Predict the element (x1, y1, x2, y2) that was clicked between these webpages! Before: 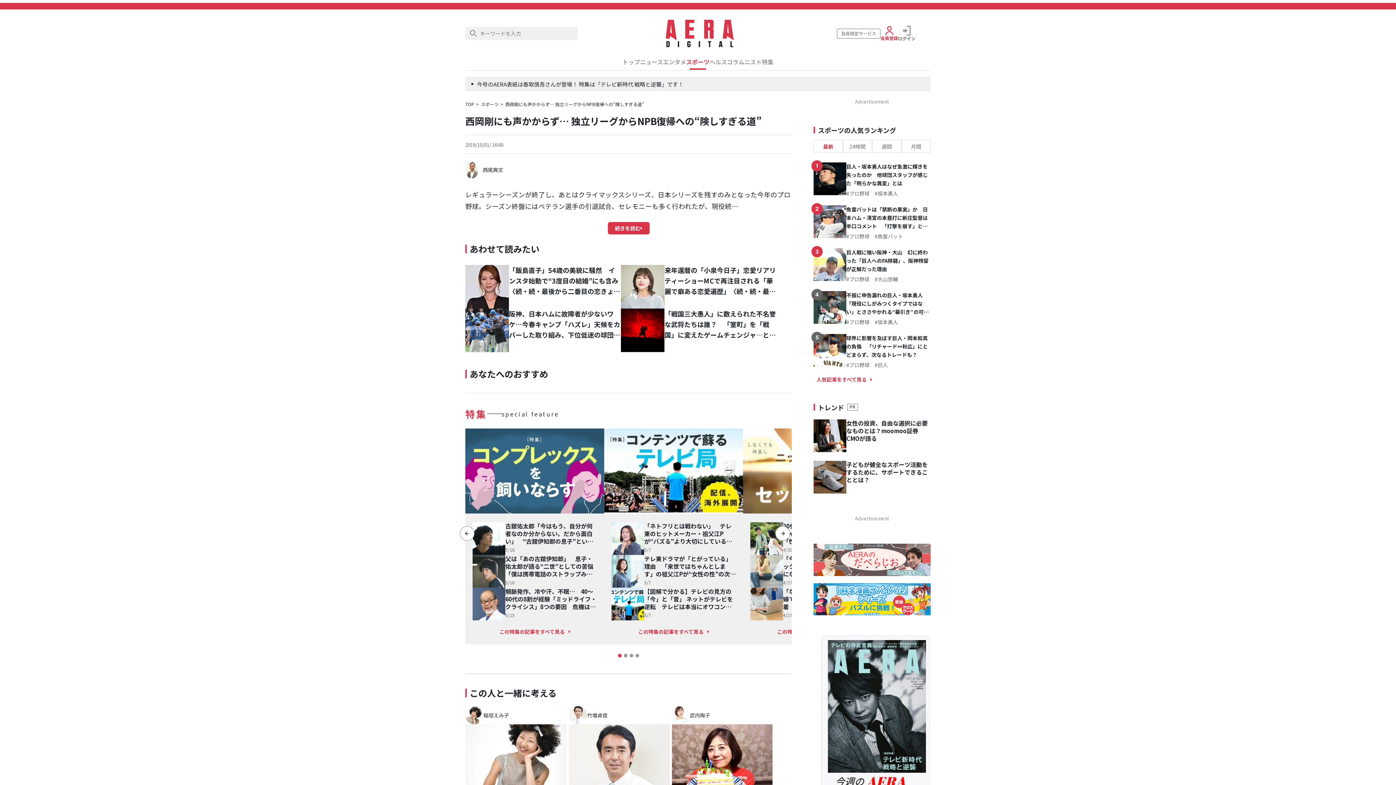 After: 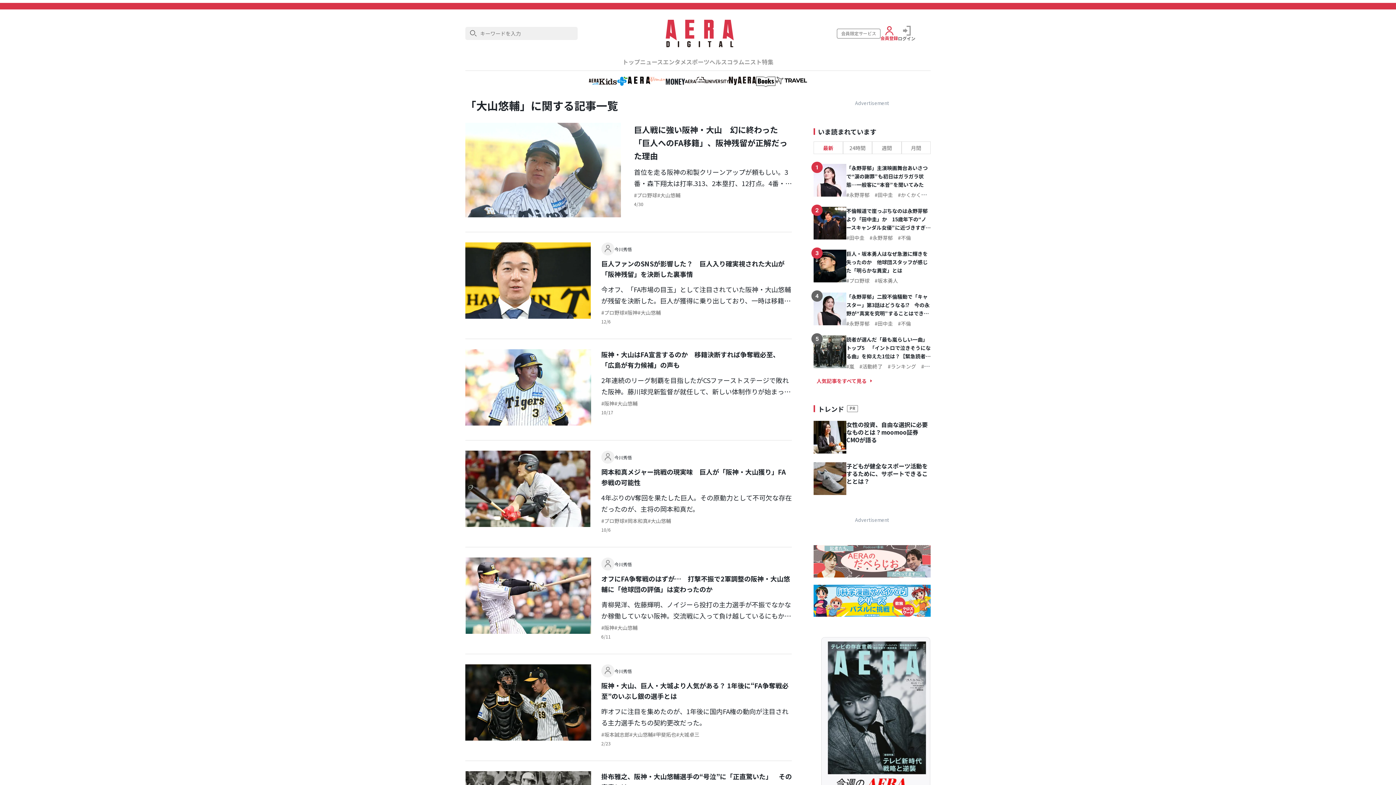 Action: label: 大山悠輔 bbox: (874, 275, 898, 282)